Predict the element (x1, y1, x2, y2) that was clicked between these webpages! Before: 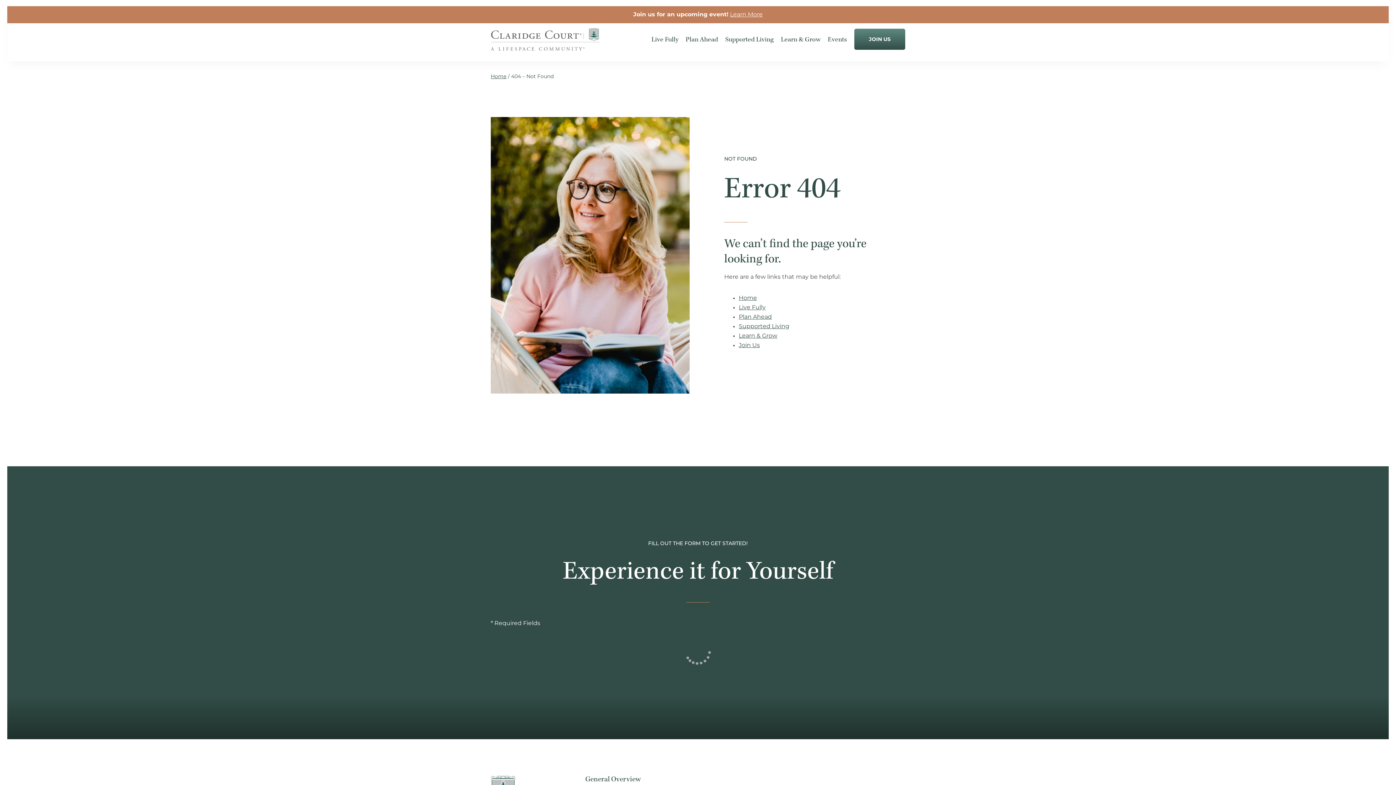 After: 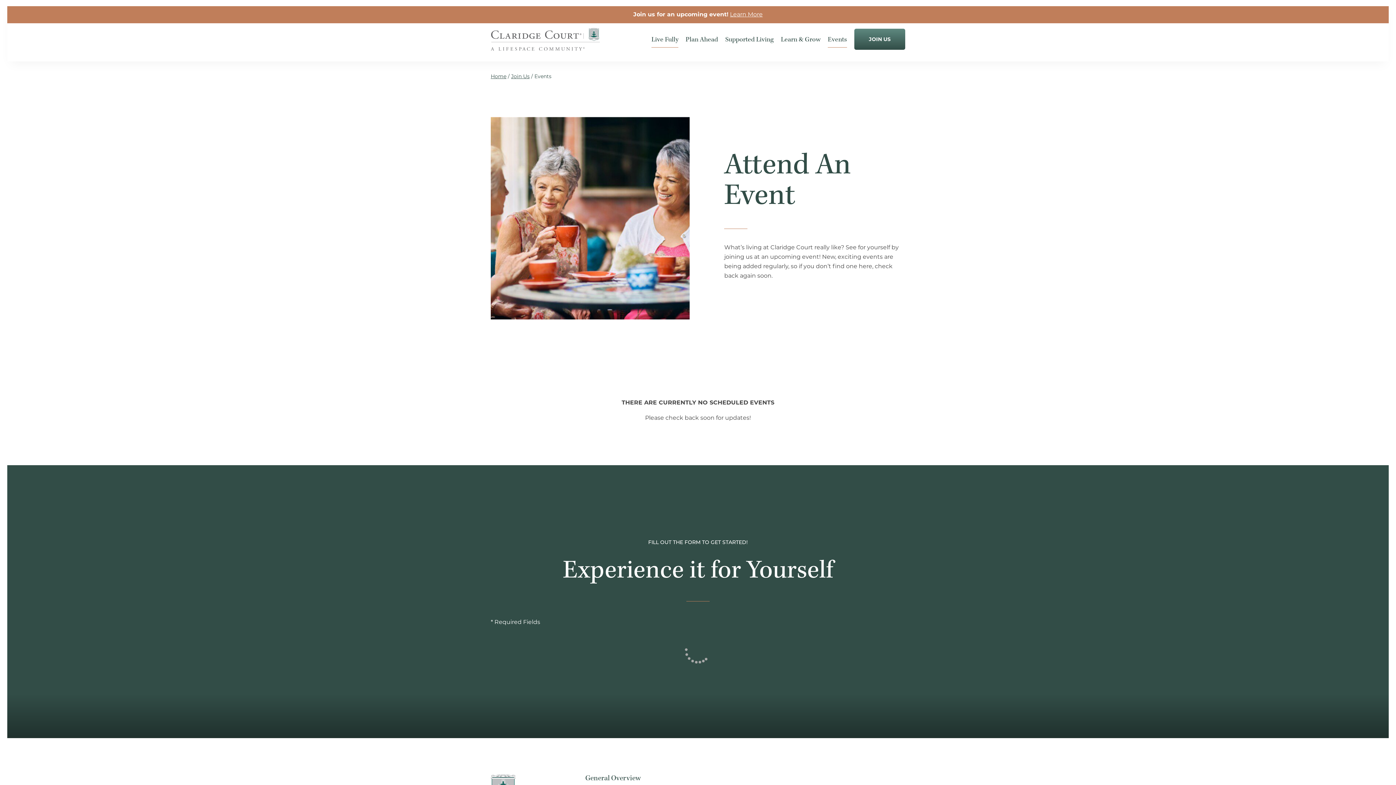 Action: label: Learn More bbox: (730, 12, 762, 17)